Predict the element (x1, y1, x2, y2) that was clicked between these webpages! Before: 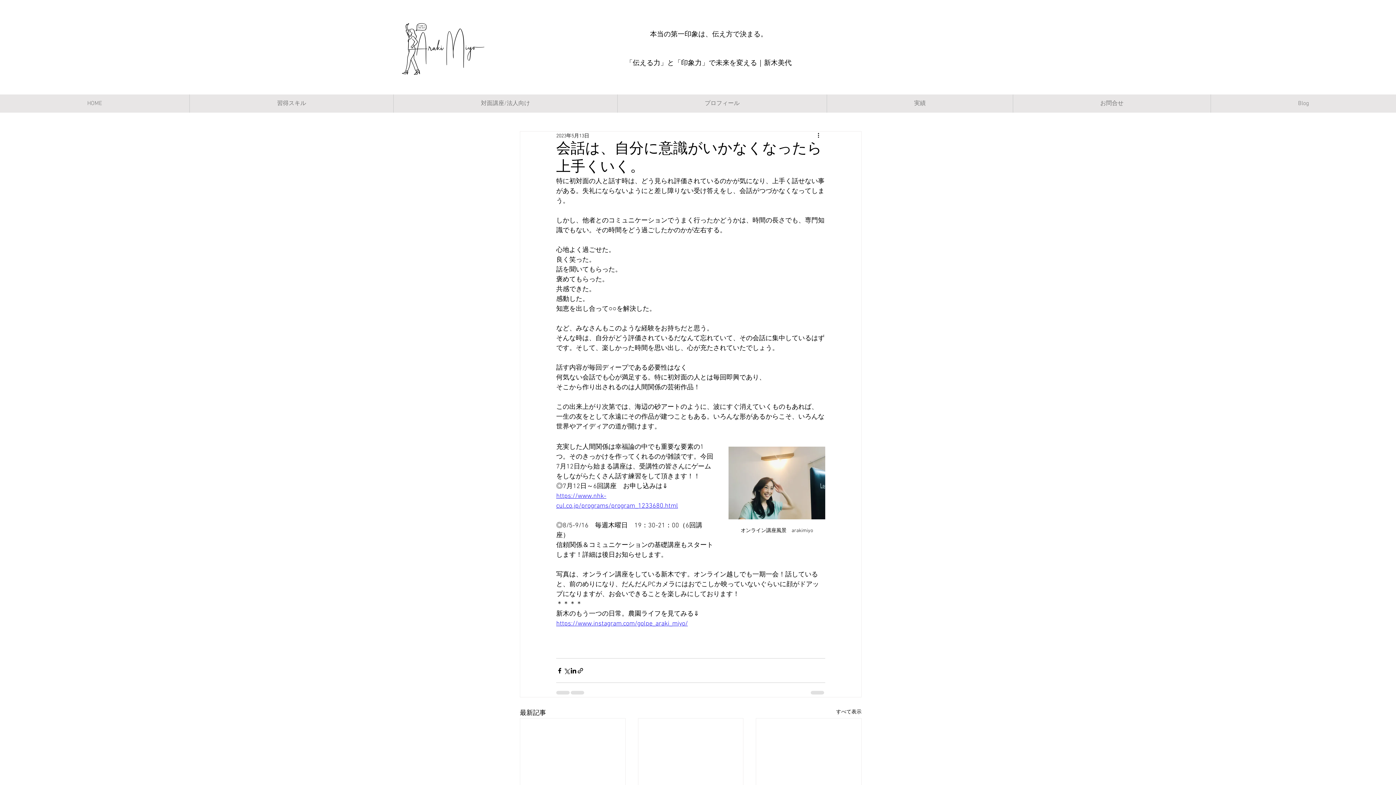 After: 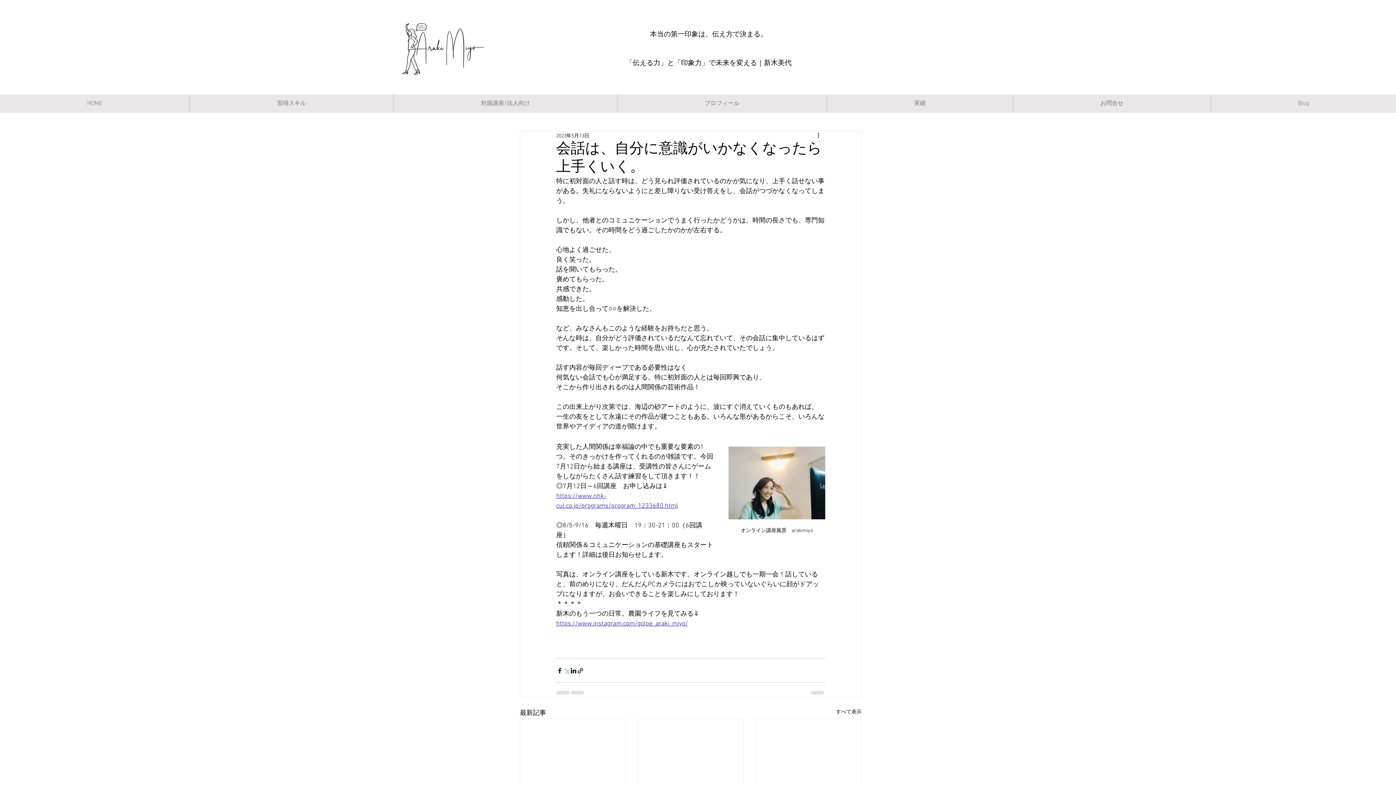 Action: bbox: (563, 667, 570, 674) label: X（Twitter）でシェア